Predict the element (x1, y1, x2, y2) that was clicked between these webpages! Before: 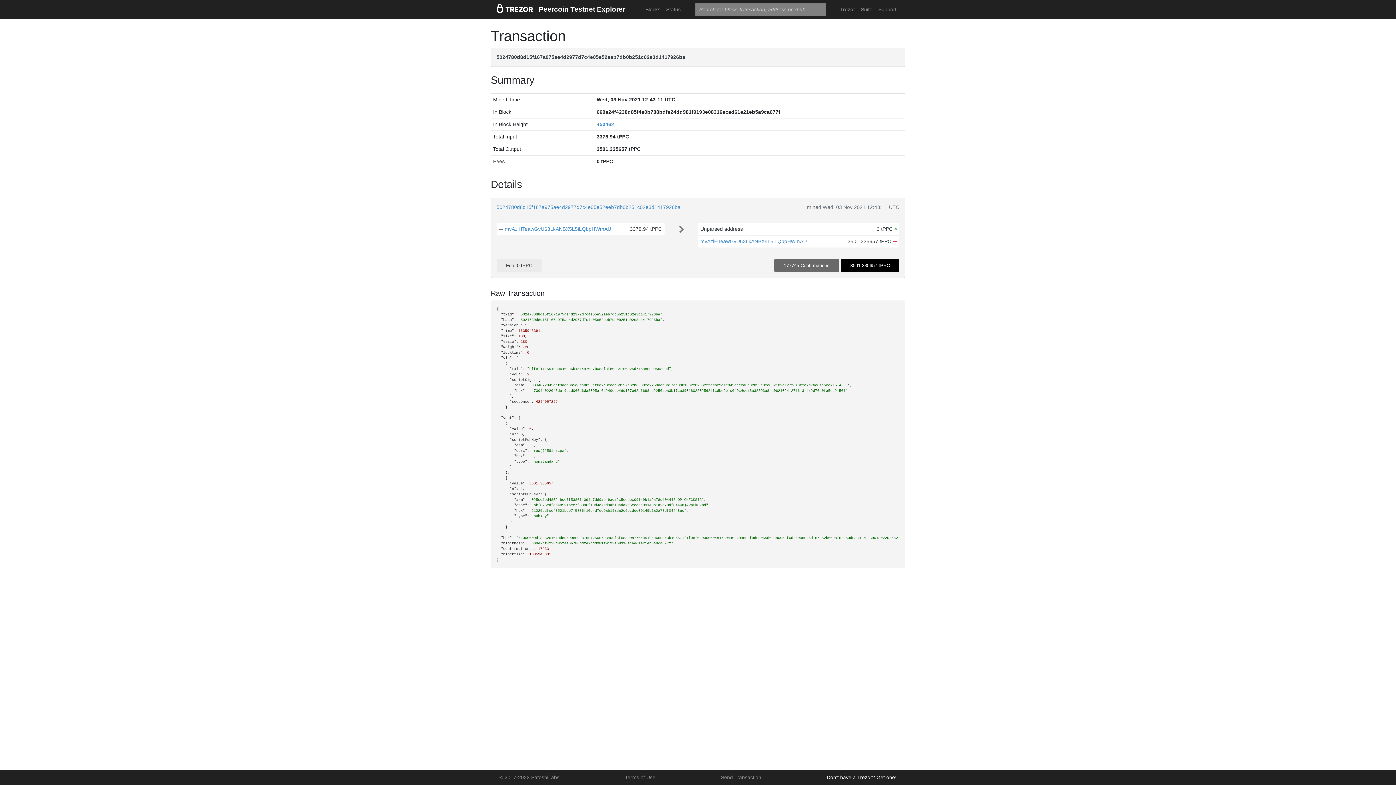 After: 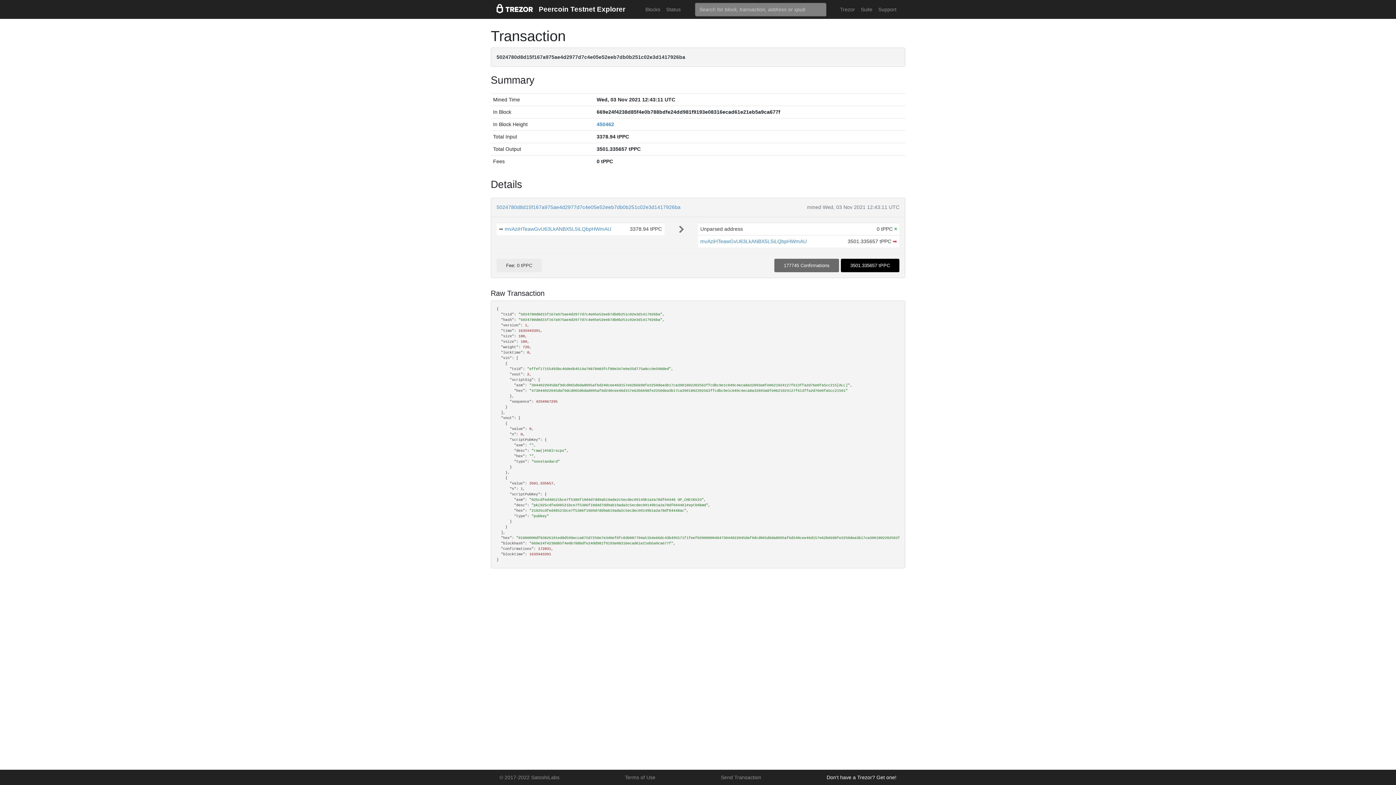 Action: label: Don't have a Trezor? Get one! bbox: (824, 771, 899, 784)